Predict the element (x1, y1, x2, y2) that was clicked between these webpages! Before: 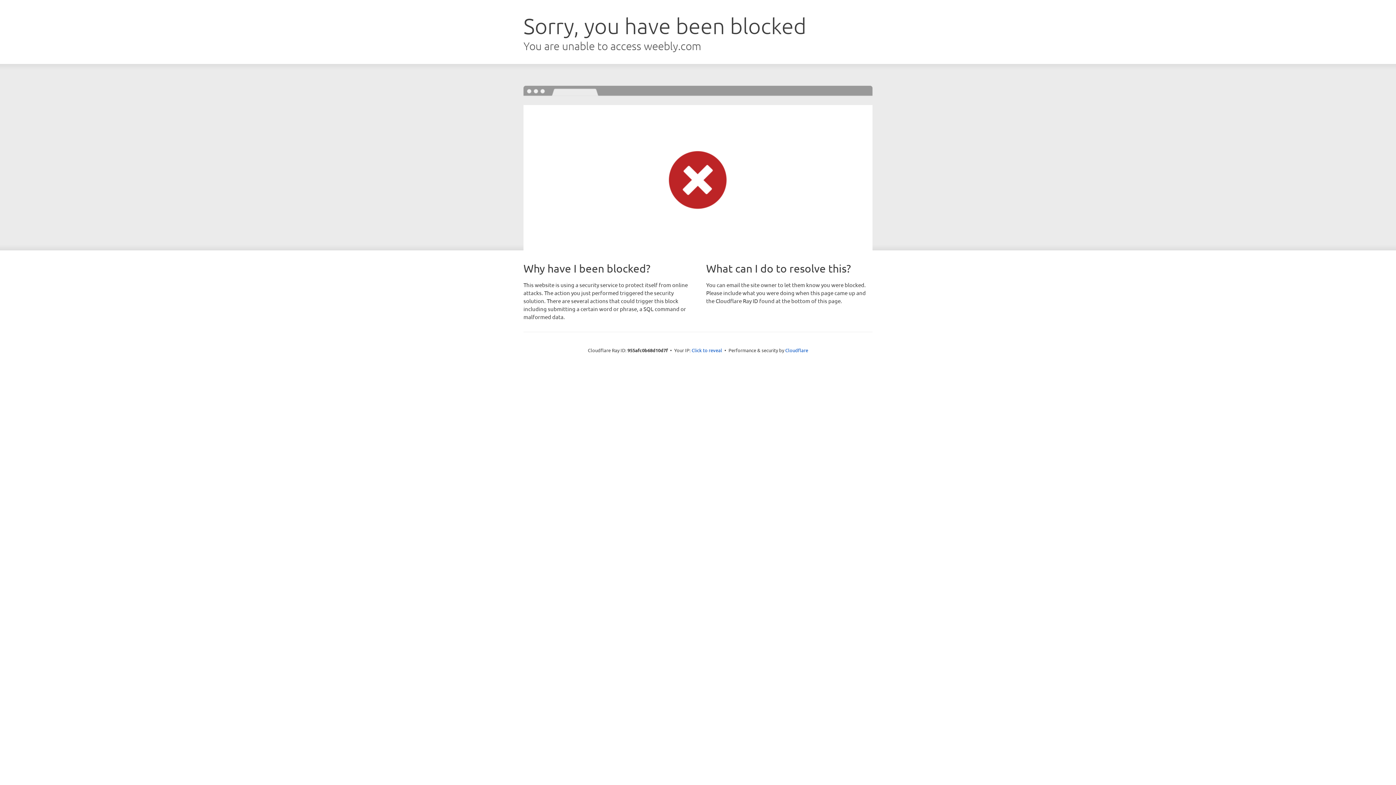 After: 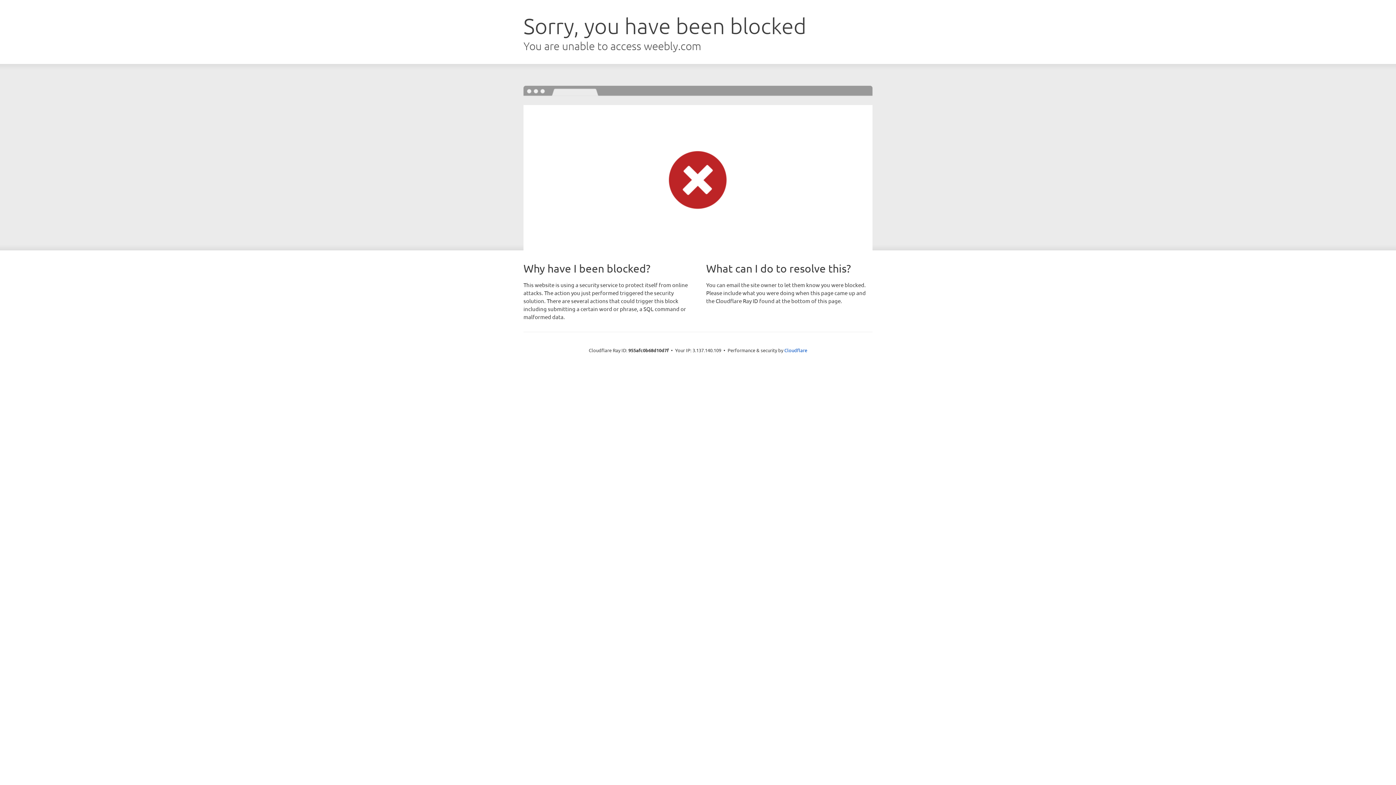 Action: bbox: (691, 346, 722, 353) label: Click to reveal